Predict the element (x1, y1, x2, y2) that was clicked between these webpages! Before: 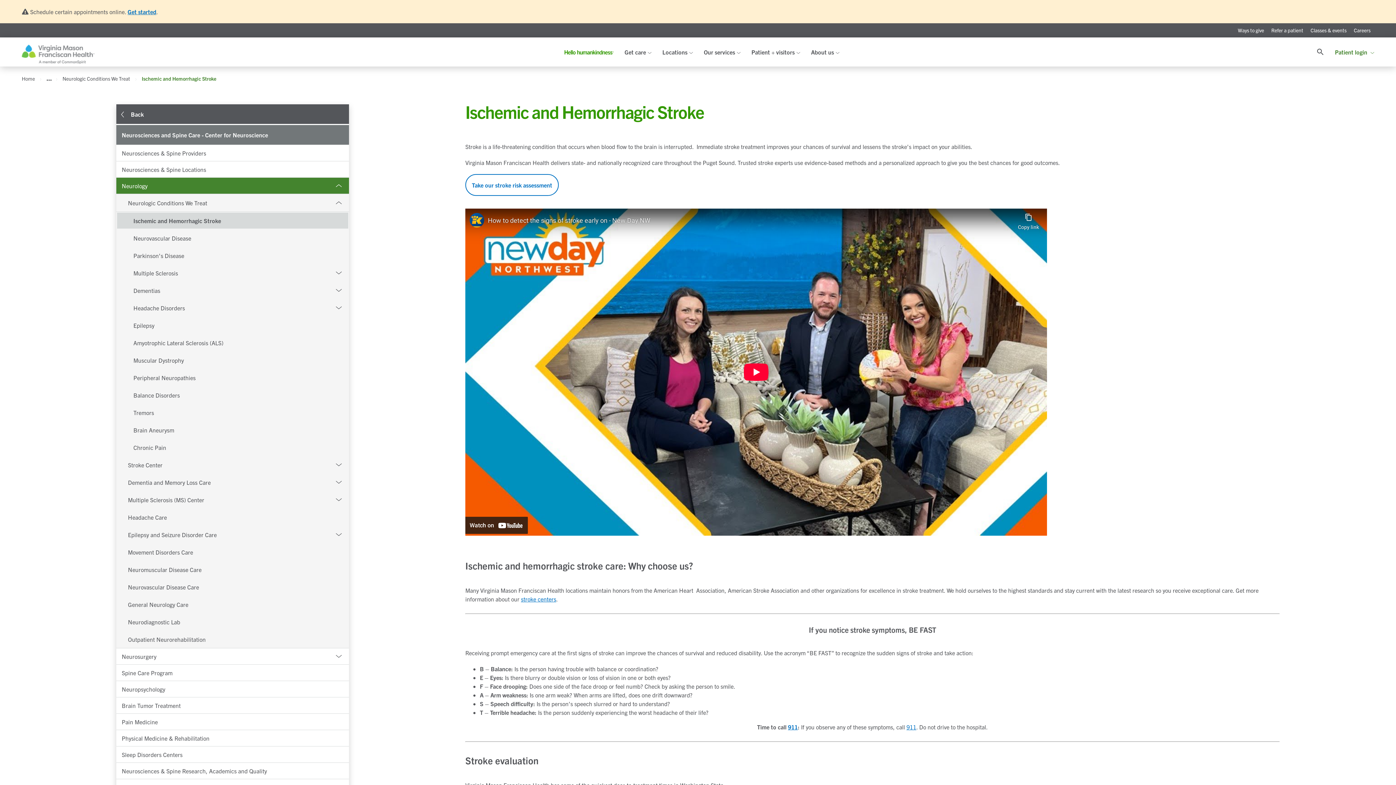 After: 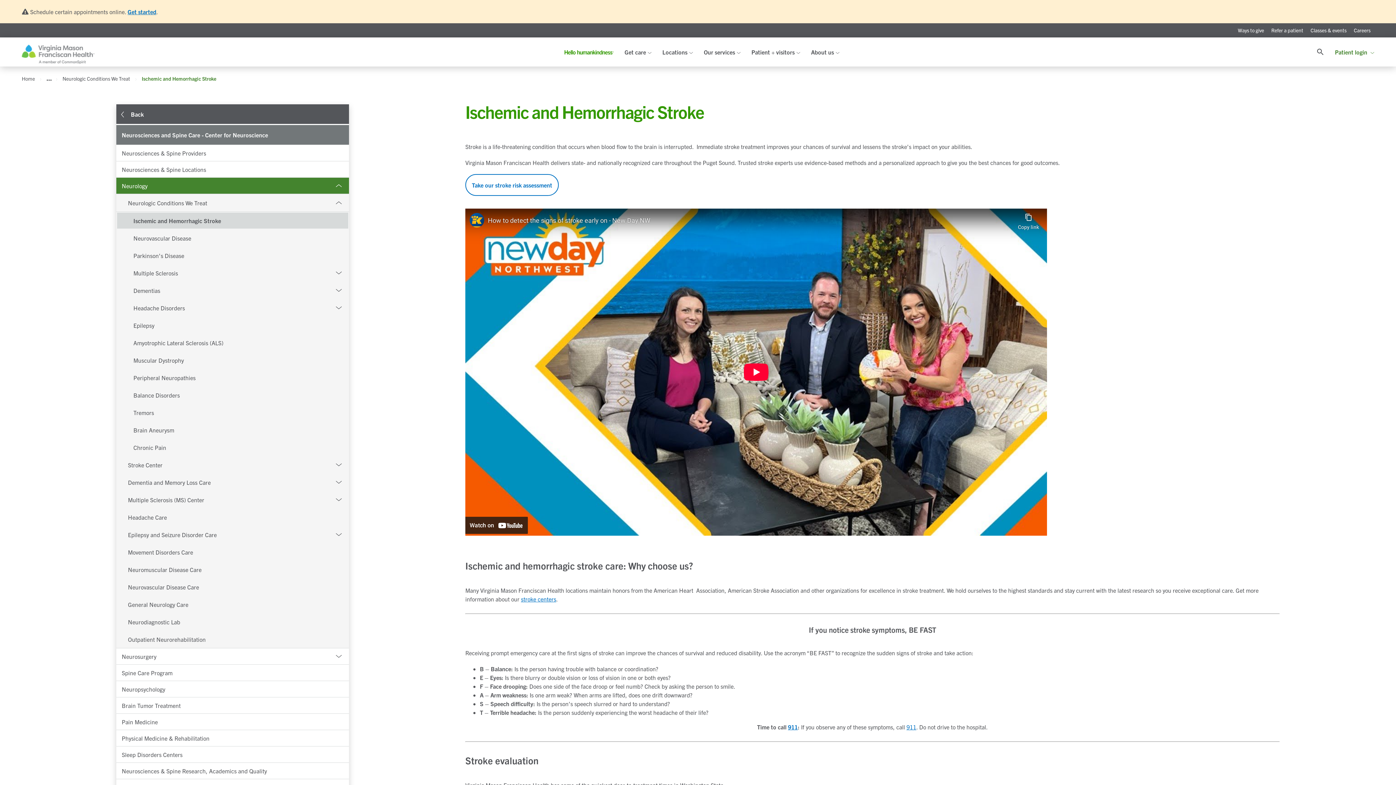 Action: label: Ischemic and Hemorrhagic Stroke bbox: (117, 212, 348, 228)